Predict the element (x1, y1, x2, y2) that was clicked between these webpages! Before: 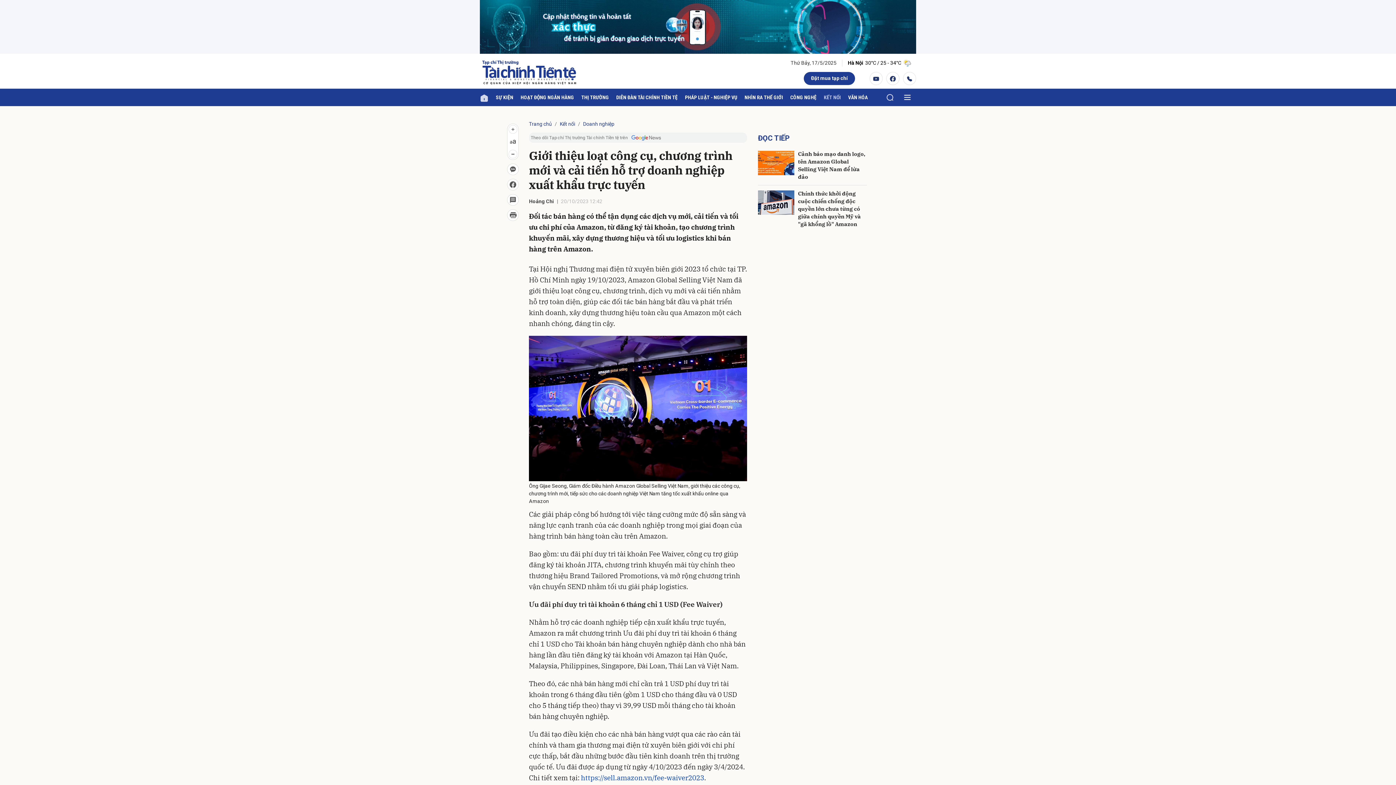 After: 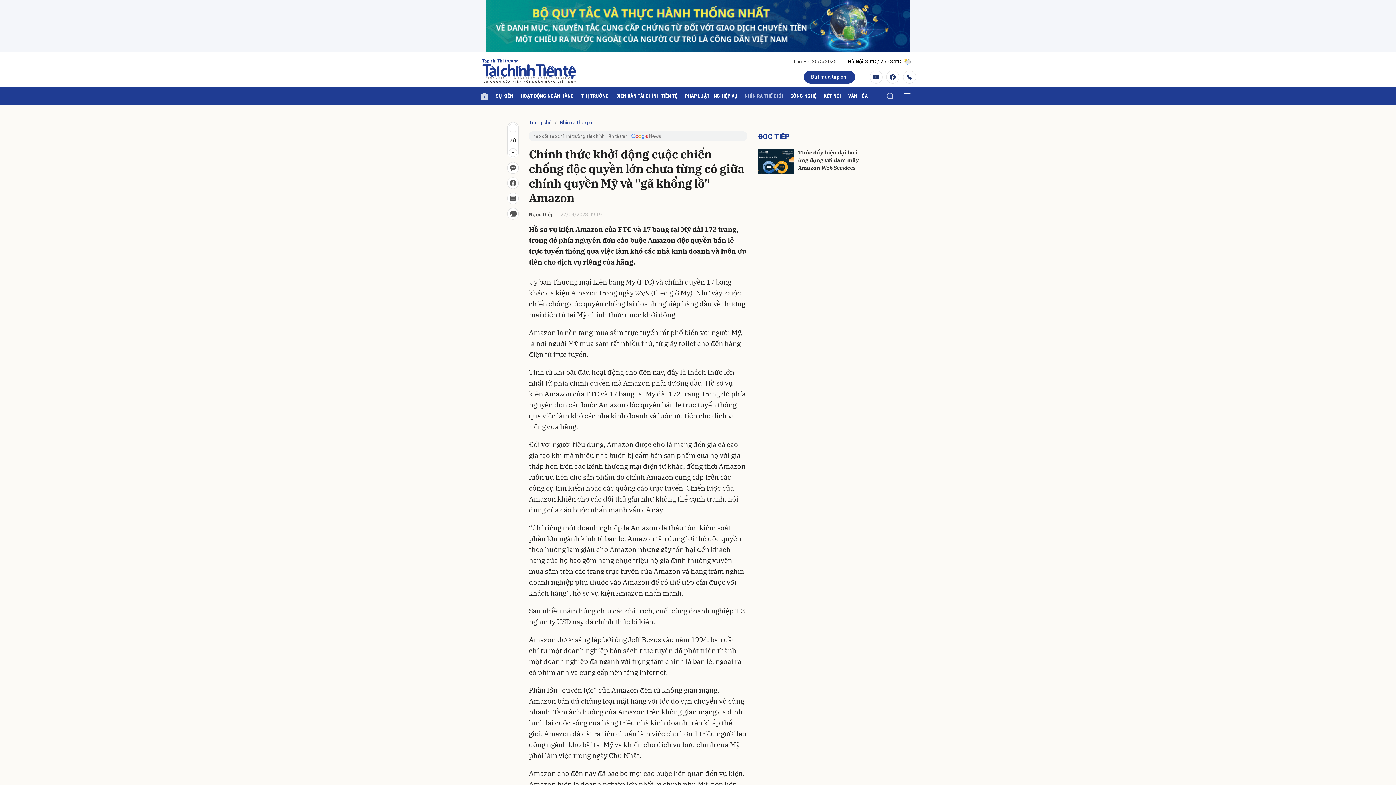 Action: bbox: (758, 190, 794, 215)